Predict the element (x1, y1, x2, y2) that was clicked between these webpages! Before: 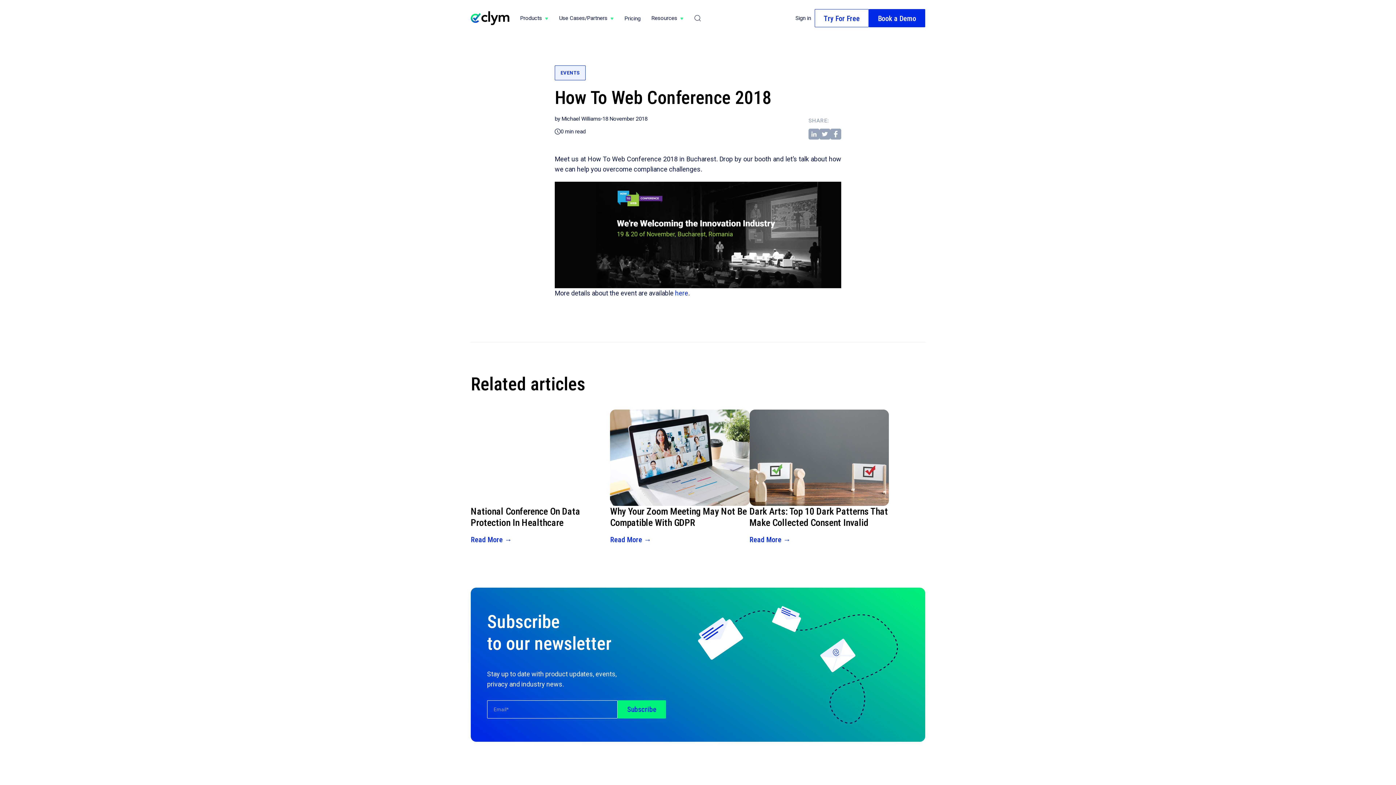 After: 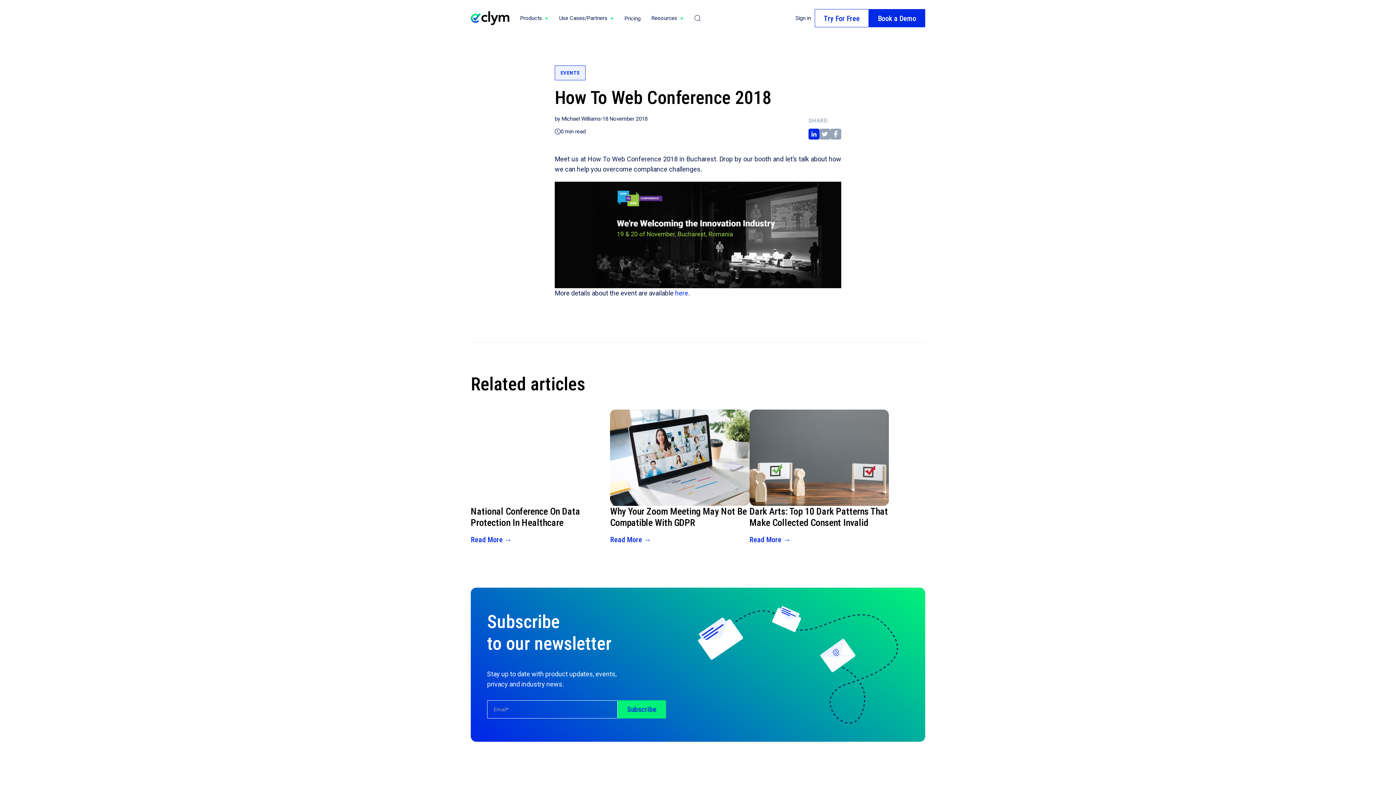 Action: label: opens in new tab bbox: (808, 128, 819, 139)